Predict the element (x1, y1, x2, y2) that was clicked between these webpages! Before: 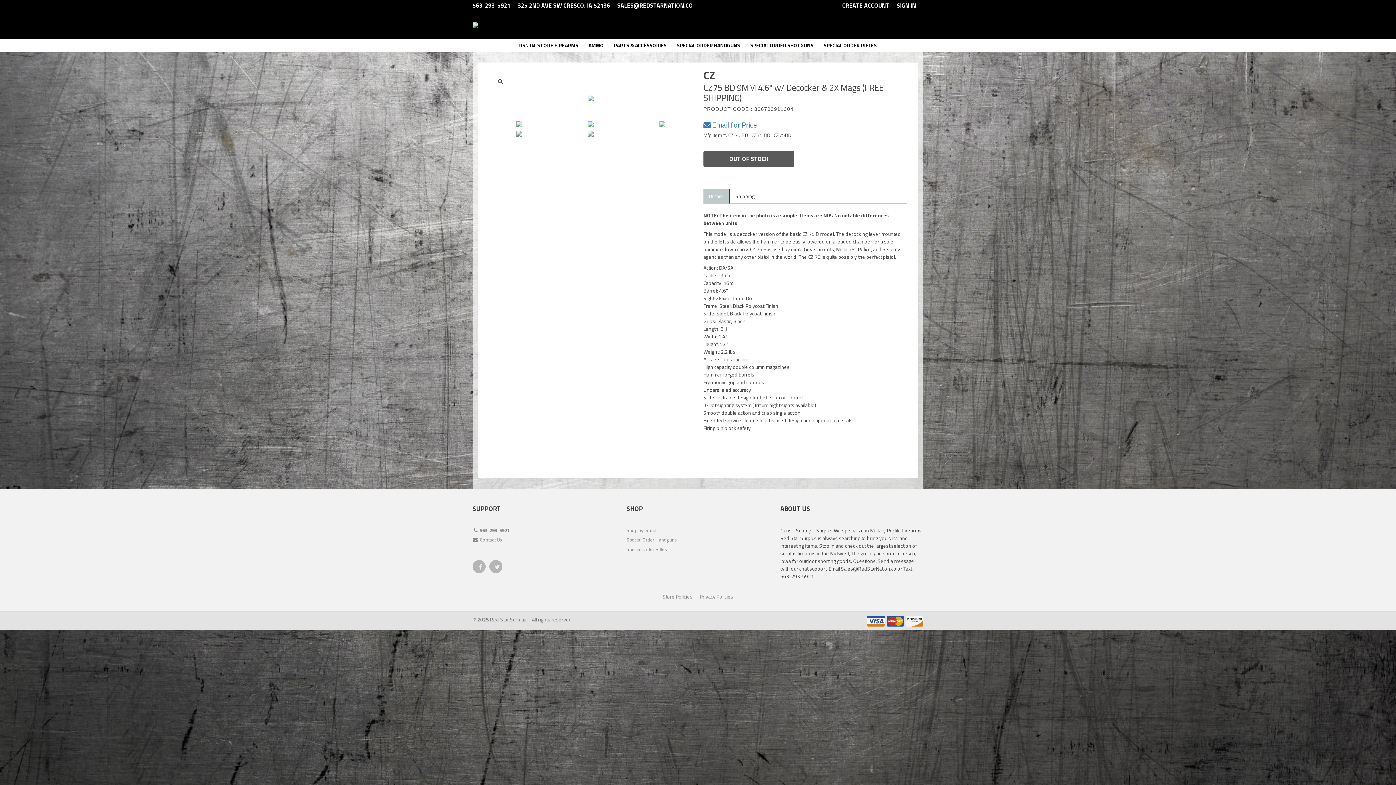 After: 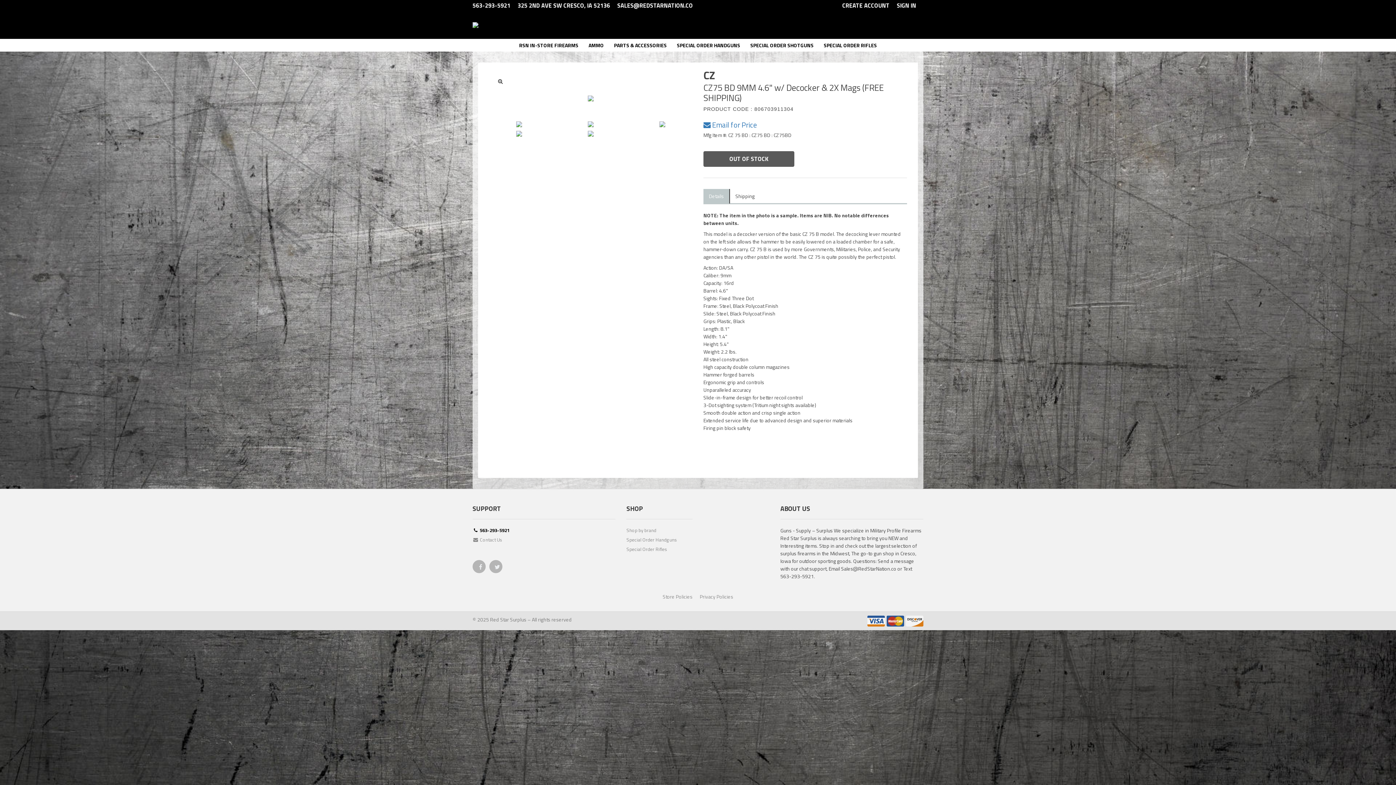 Action: bbox: (472, 526, 615, 536) label:  563-293-5921